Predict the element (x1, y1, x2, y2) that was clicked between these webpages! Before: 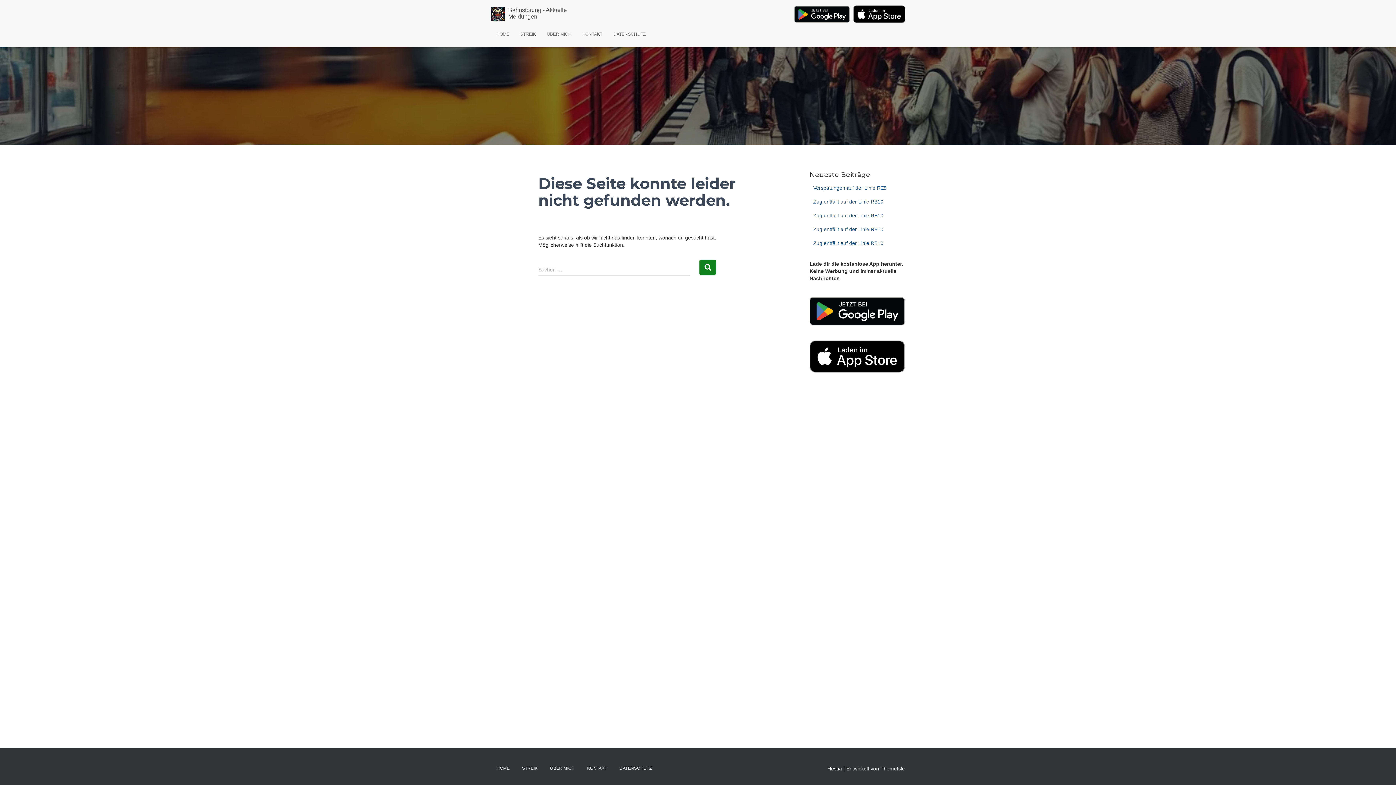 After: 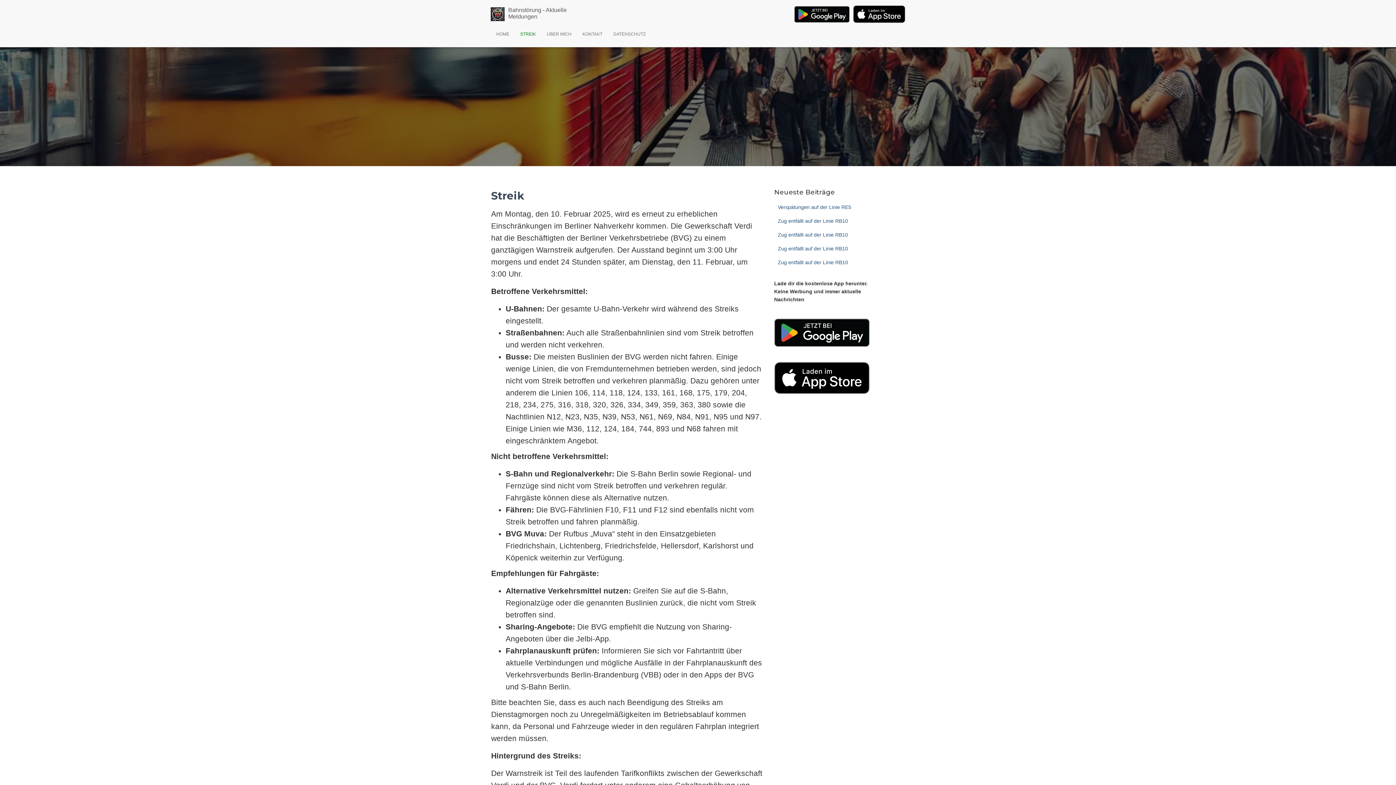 Action: bbox: (516, 760, 543, 777) label: STREIK